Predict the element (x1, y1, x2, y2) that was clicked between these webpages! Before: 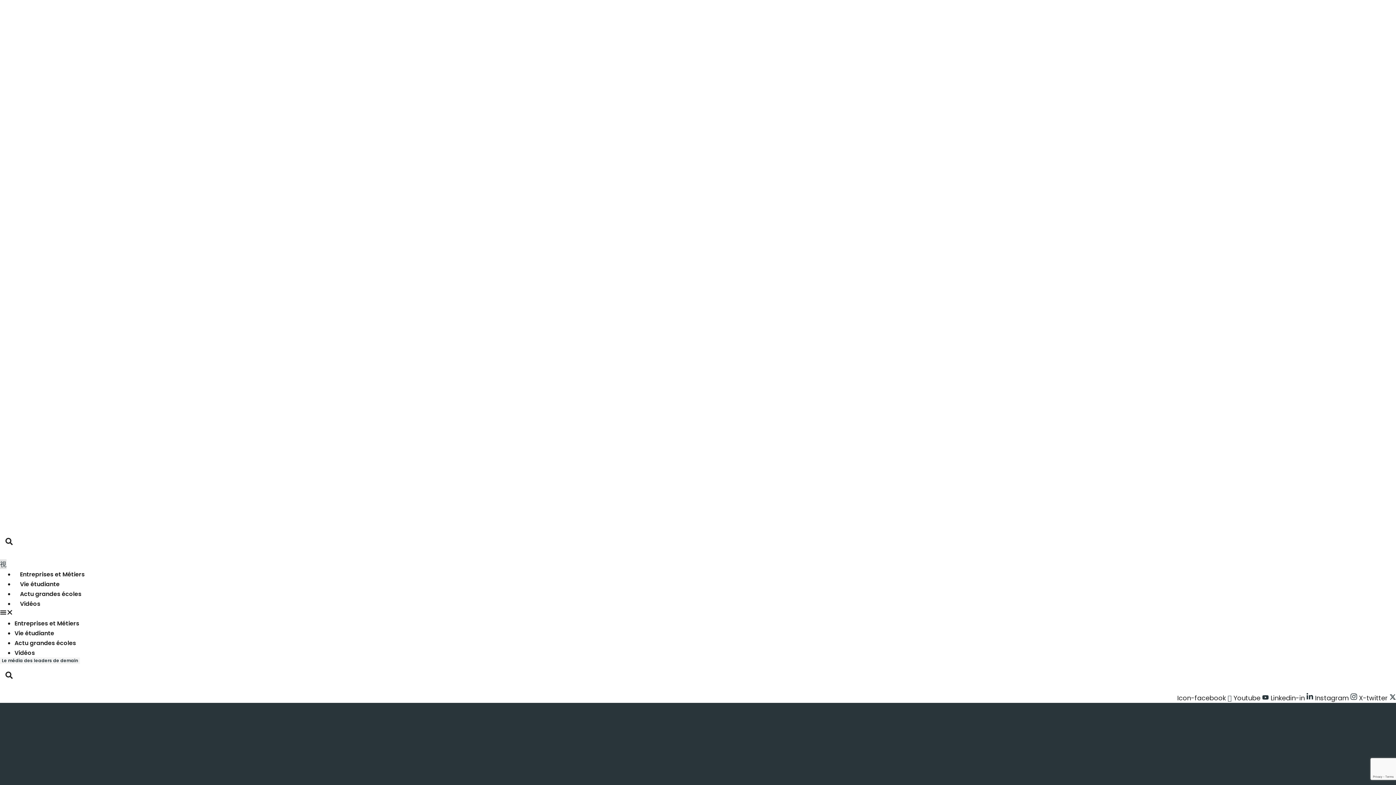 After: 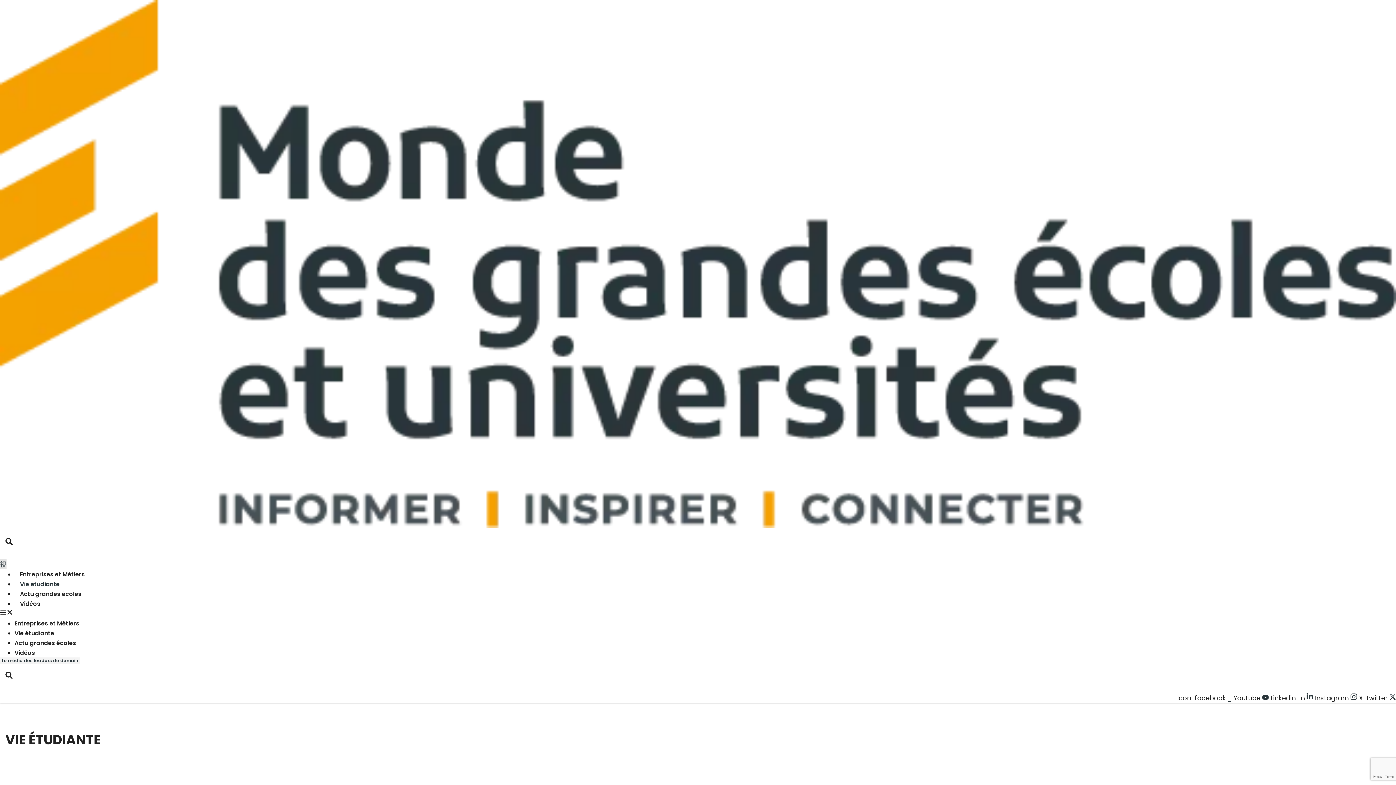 Action: label: Vie étudiante bbox: (14, 580, 65, 588)